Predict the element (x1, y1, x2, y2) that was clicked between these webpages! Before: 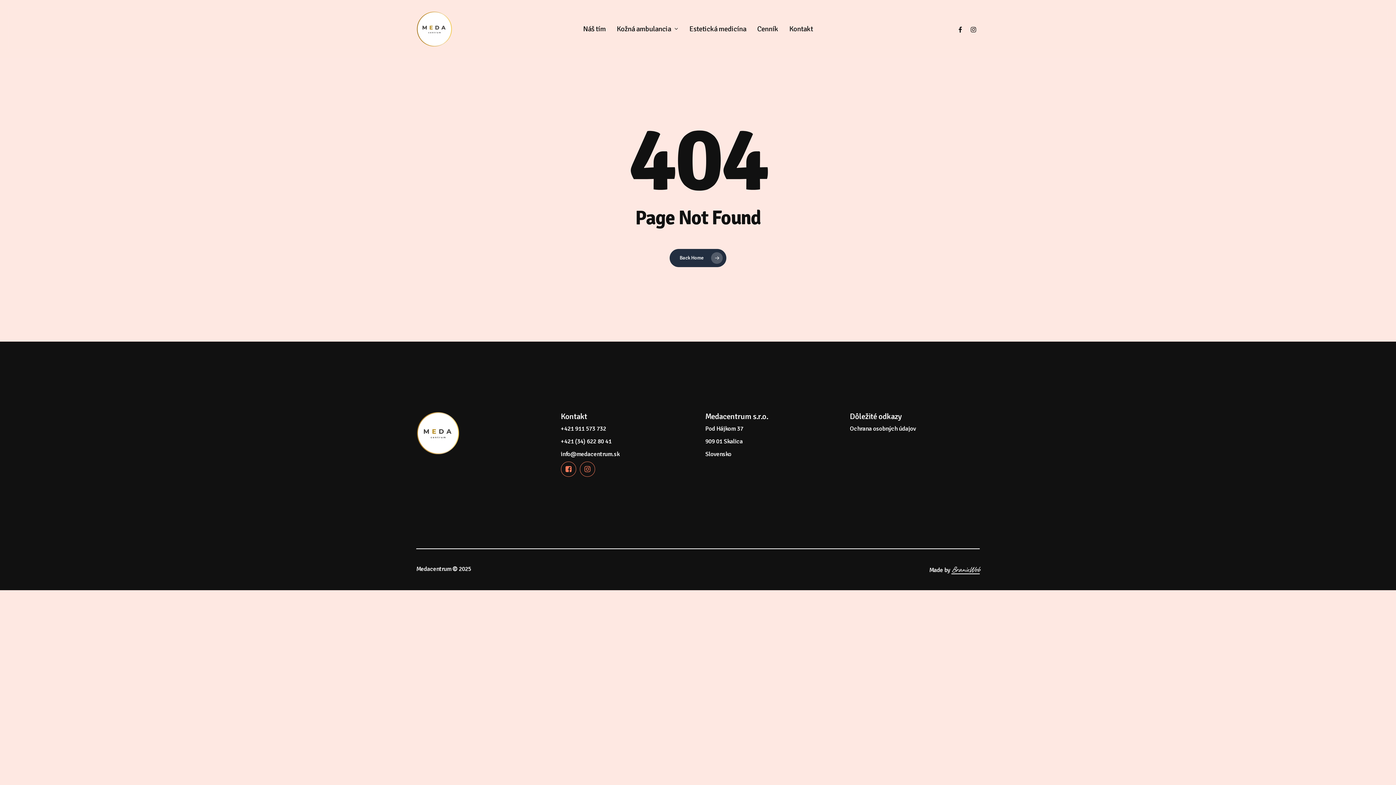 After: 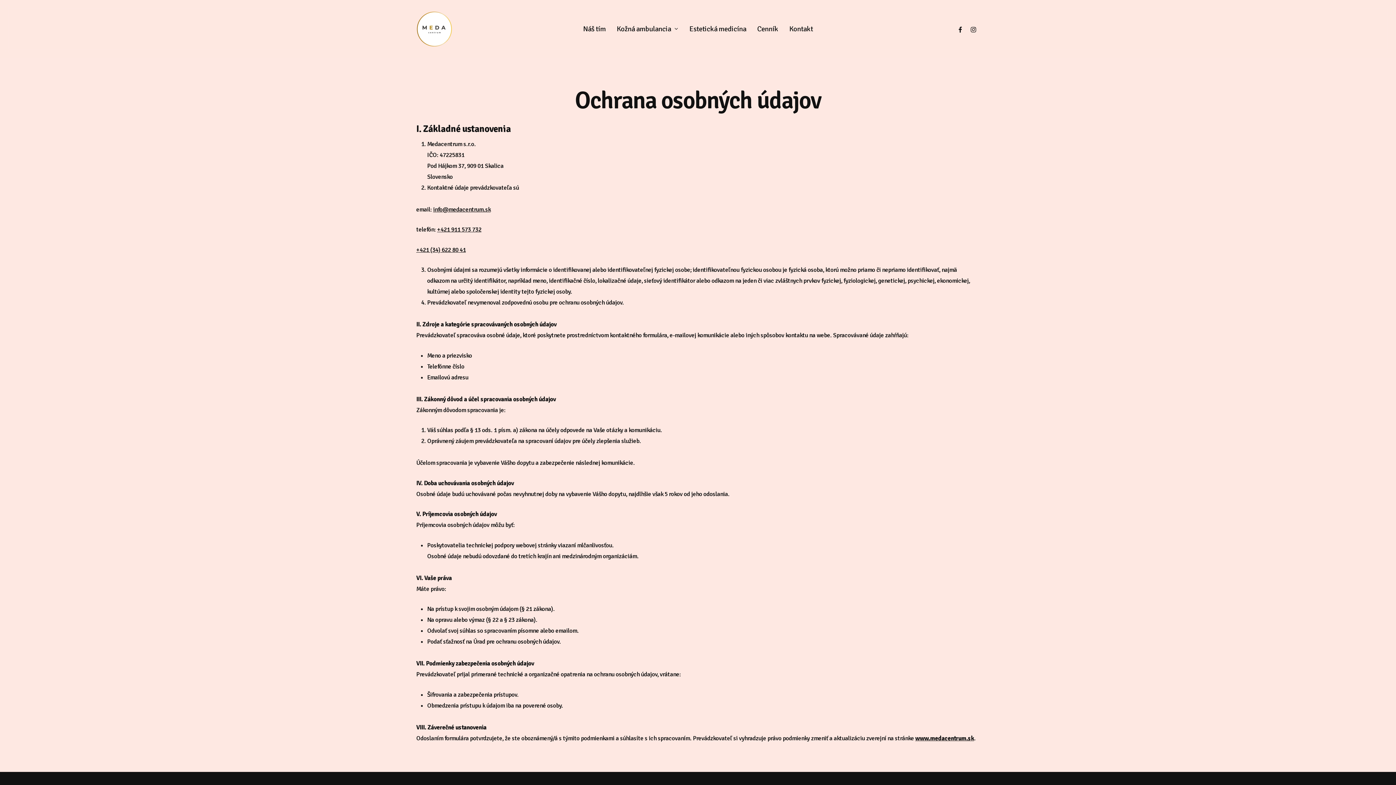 Action: label: Ochrana osobných údajov bbox: (850, 423, 916, 434)